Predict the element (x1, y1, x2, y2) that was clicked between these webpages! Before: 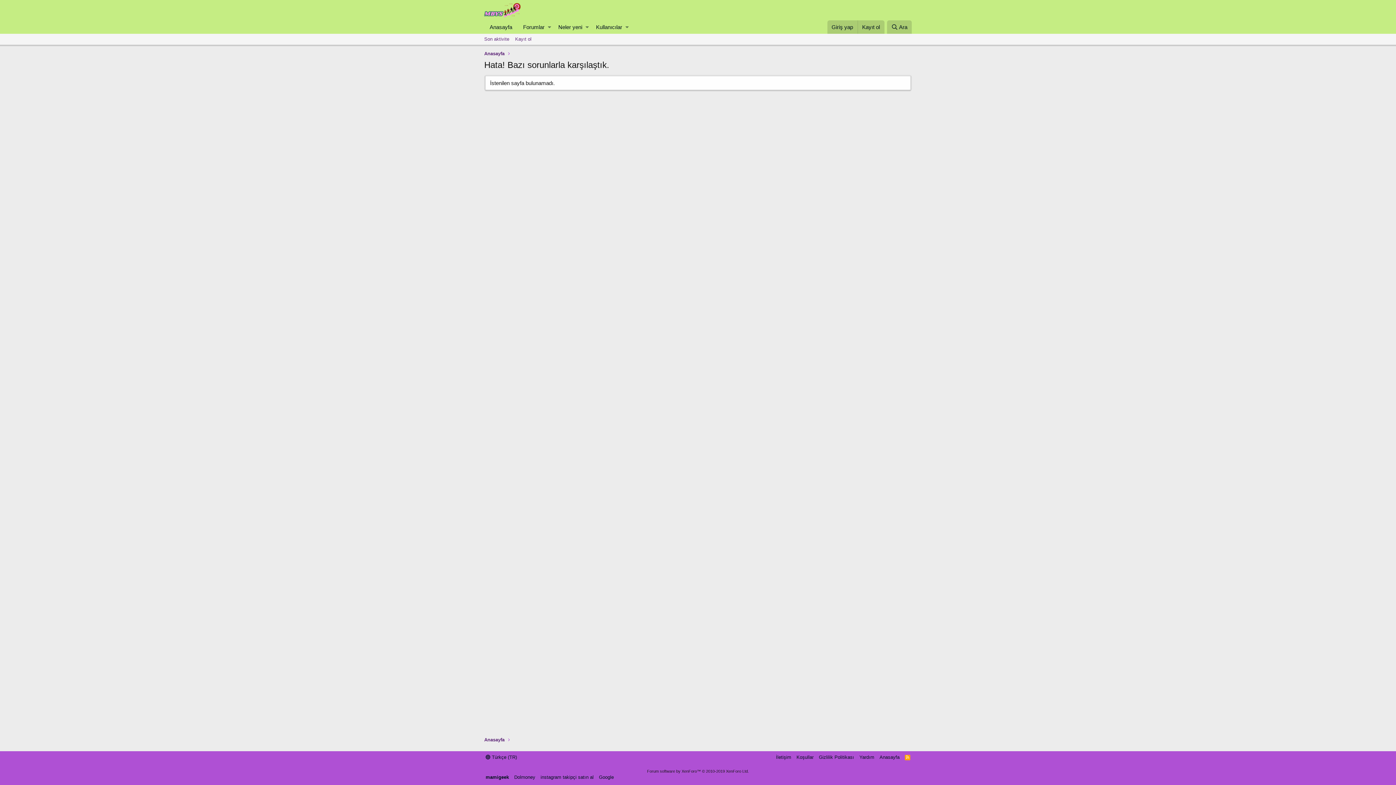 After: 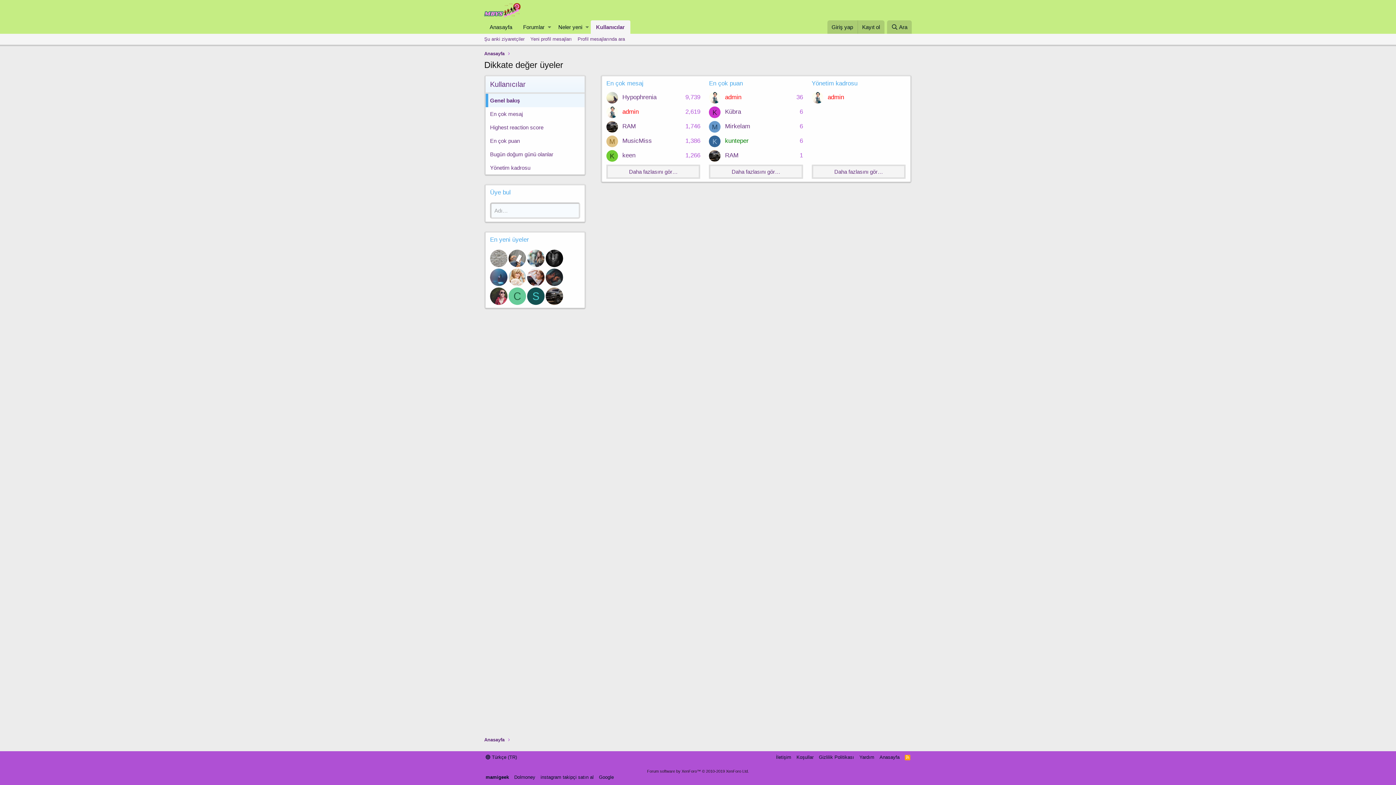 Action: bbox: (590, 20, 623, 33) label: Kullanıcılar